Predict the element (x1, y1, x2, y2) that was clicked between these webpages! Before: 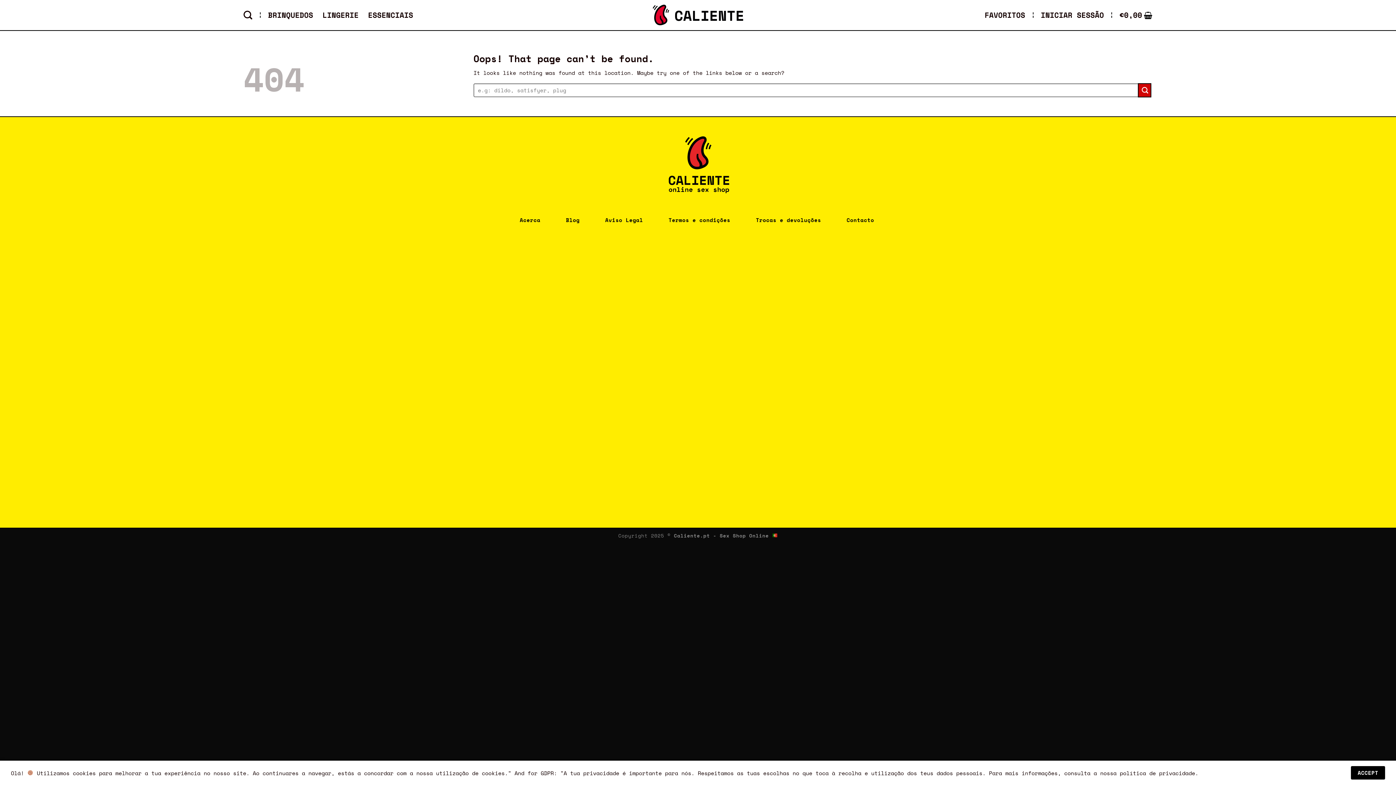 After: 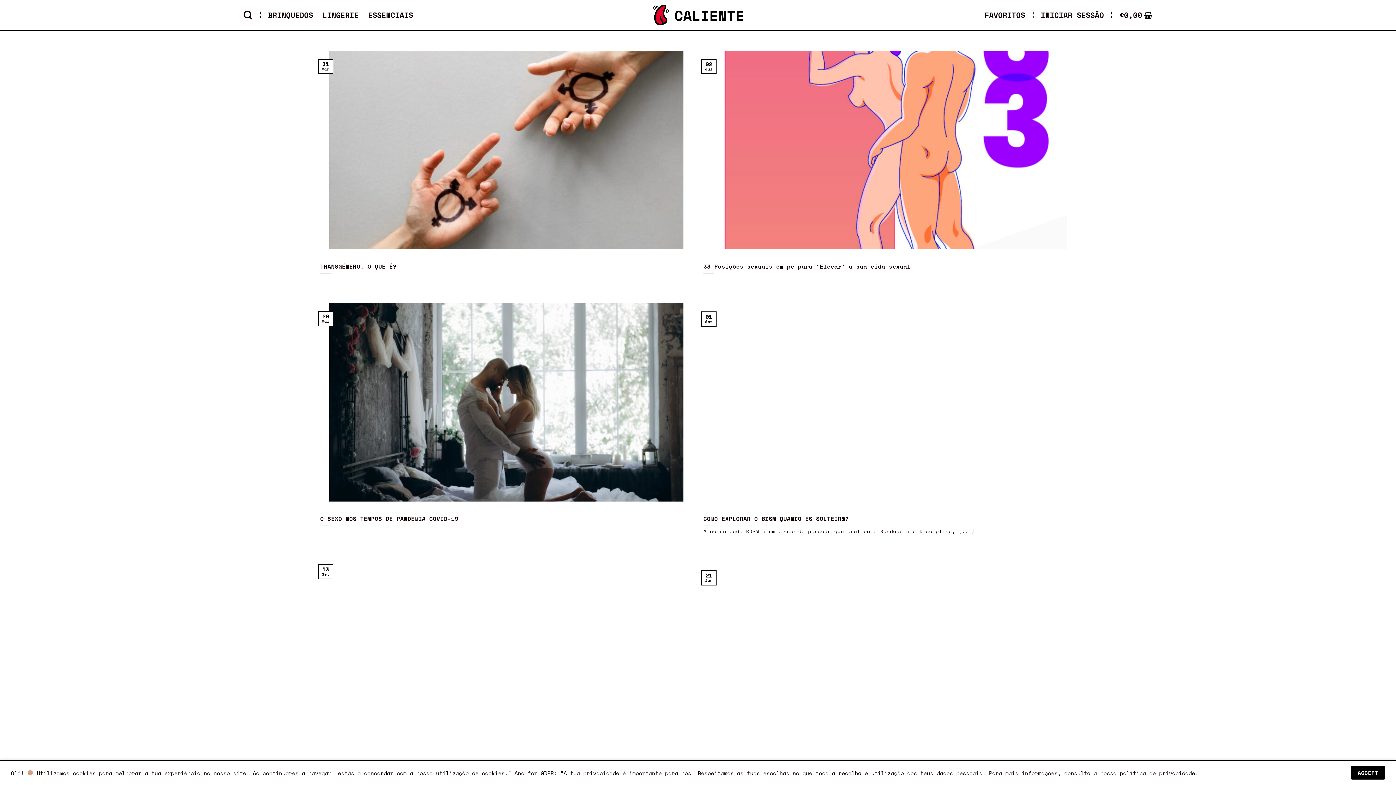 Action: label: Blog  bbox: (560, 213, 587, 226)